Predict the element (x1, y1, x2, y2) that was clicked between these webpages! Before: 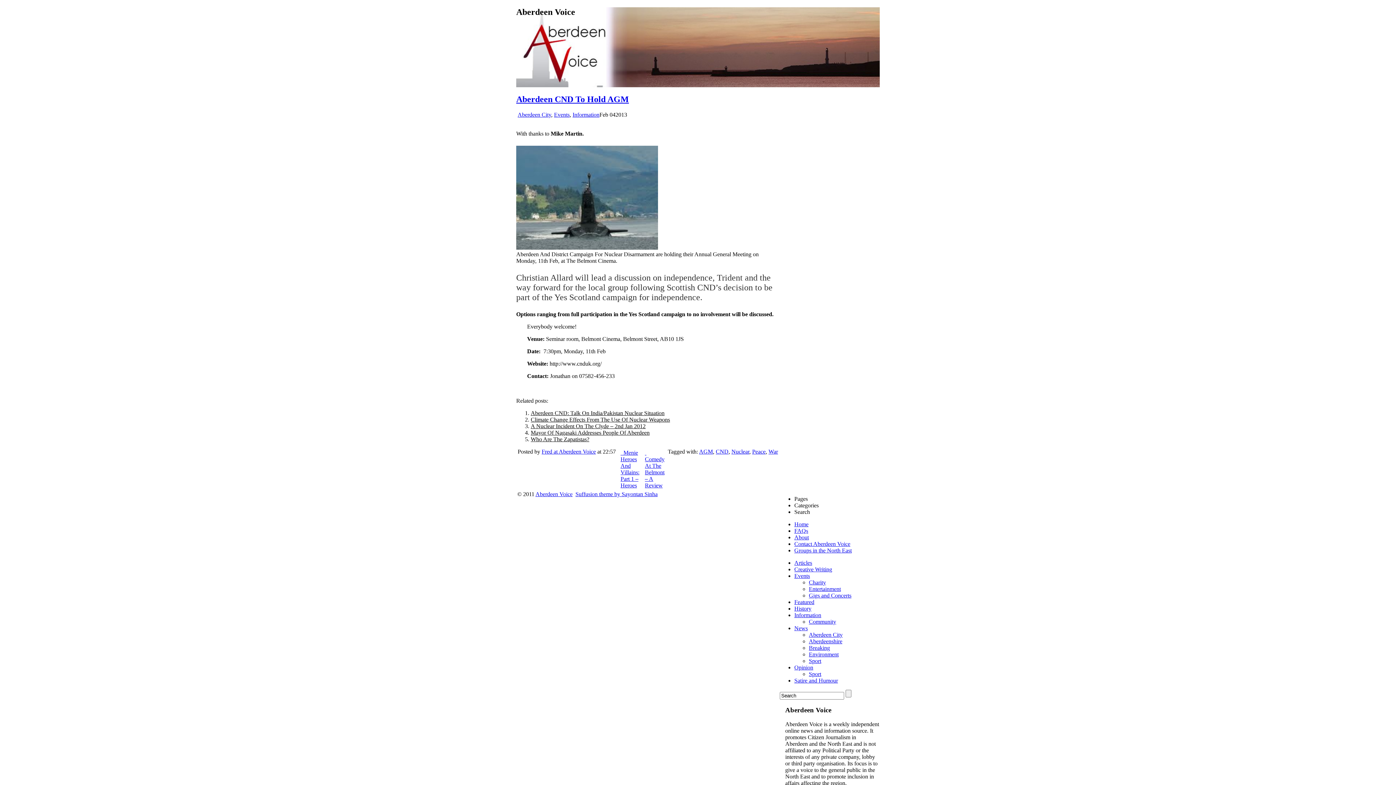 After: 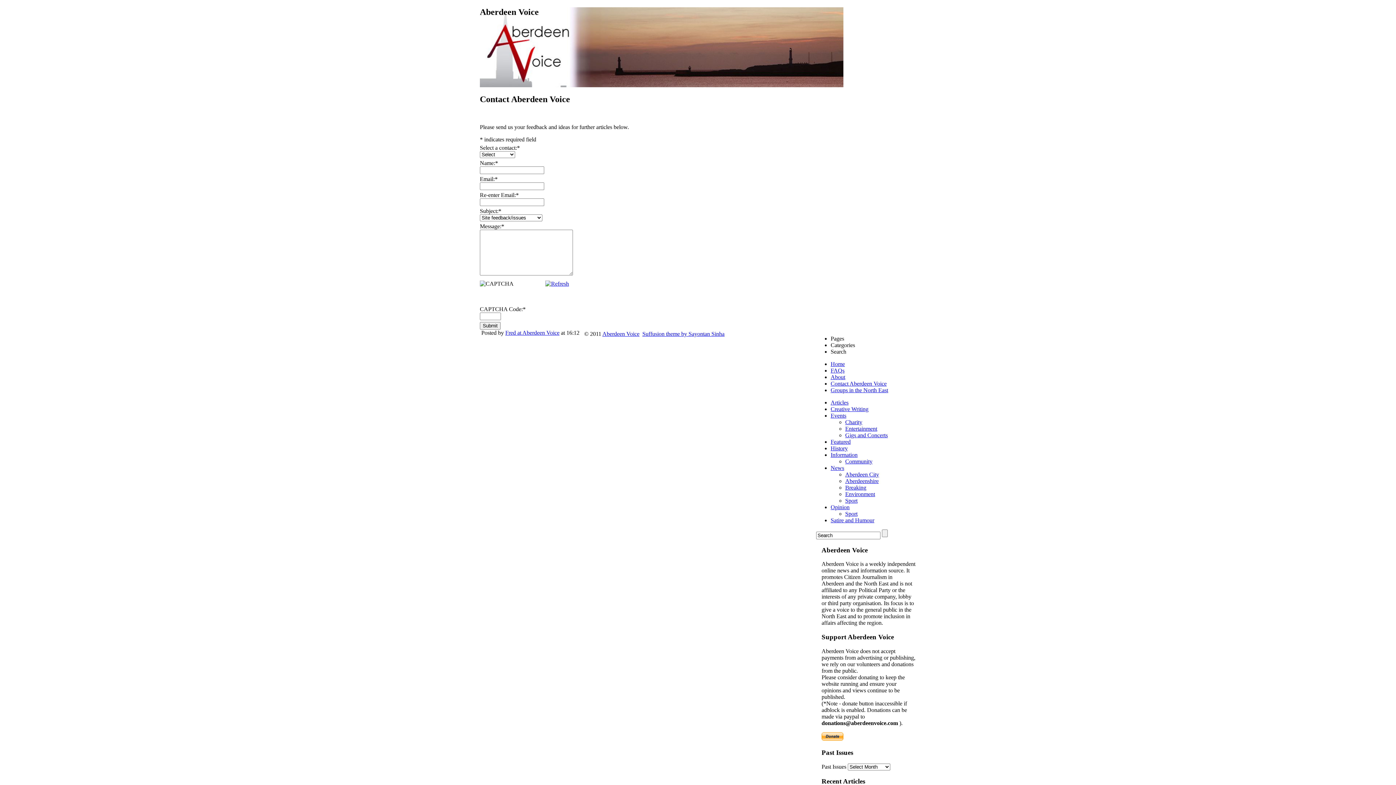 Action: label: Contact Aberdeen Voice bbox: (794, 540, 850, 547)